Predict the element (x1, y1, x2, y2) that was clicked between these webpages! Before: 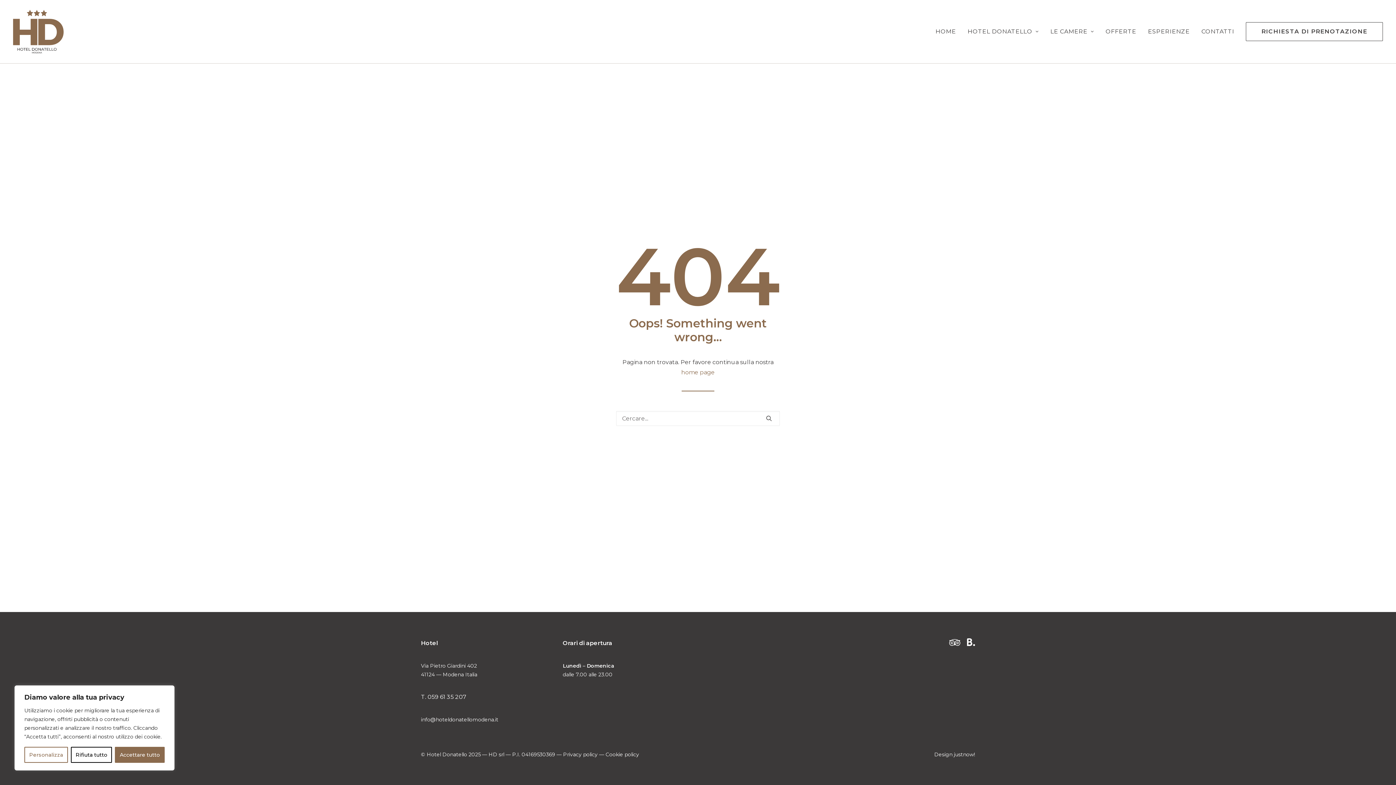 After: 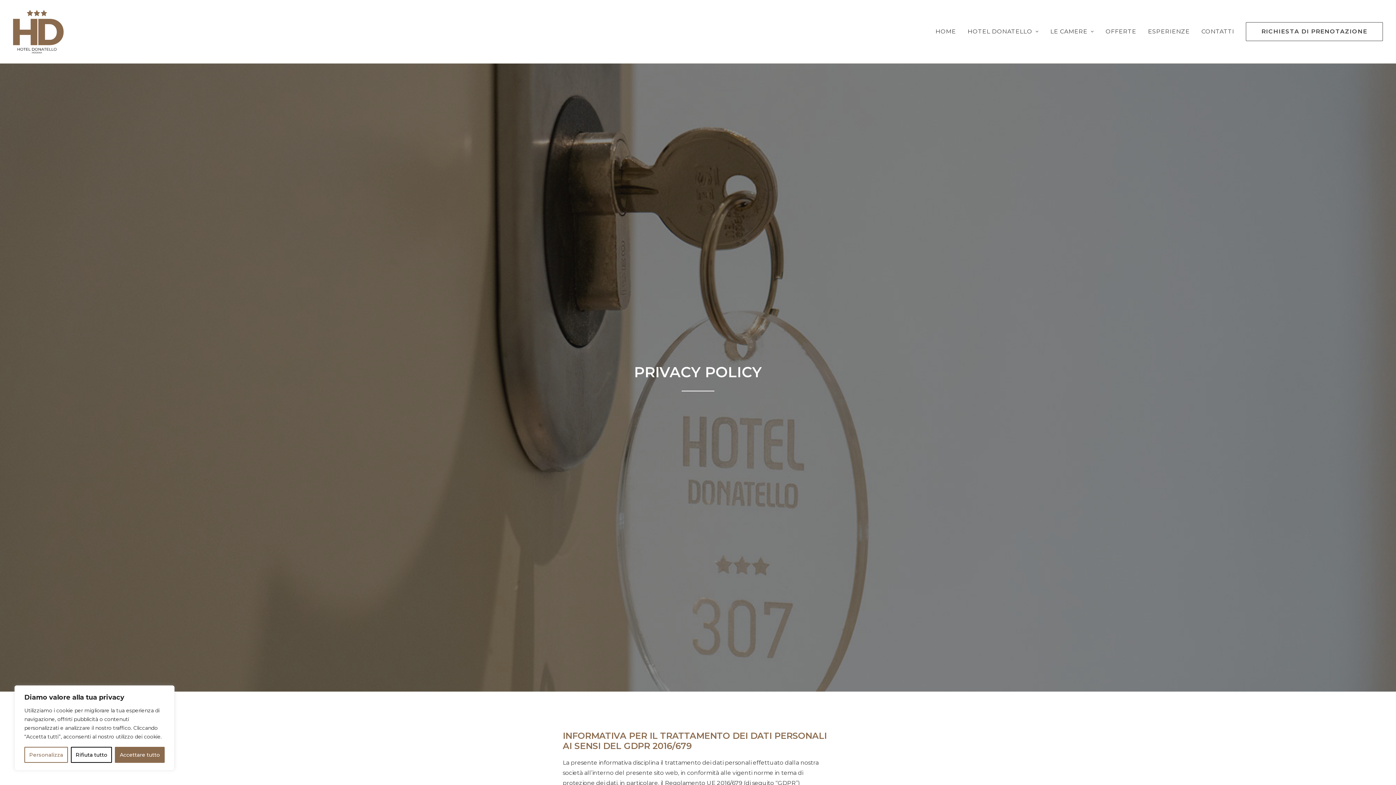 Action: label: Privacy policy bbox: (563, 751, 597, 758)